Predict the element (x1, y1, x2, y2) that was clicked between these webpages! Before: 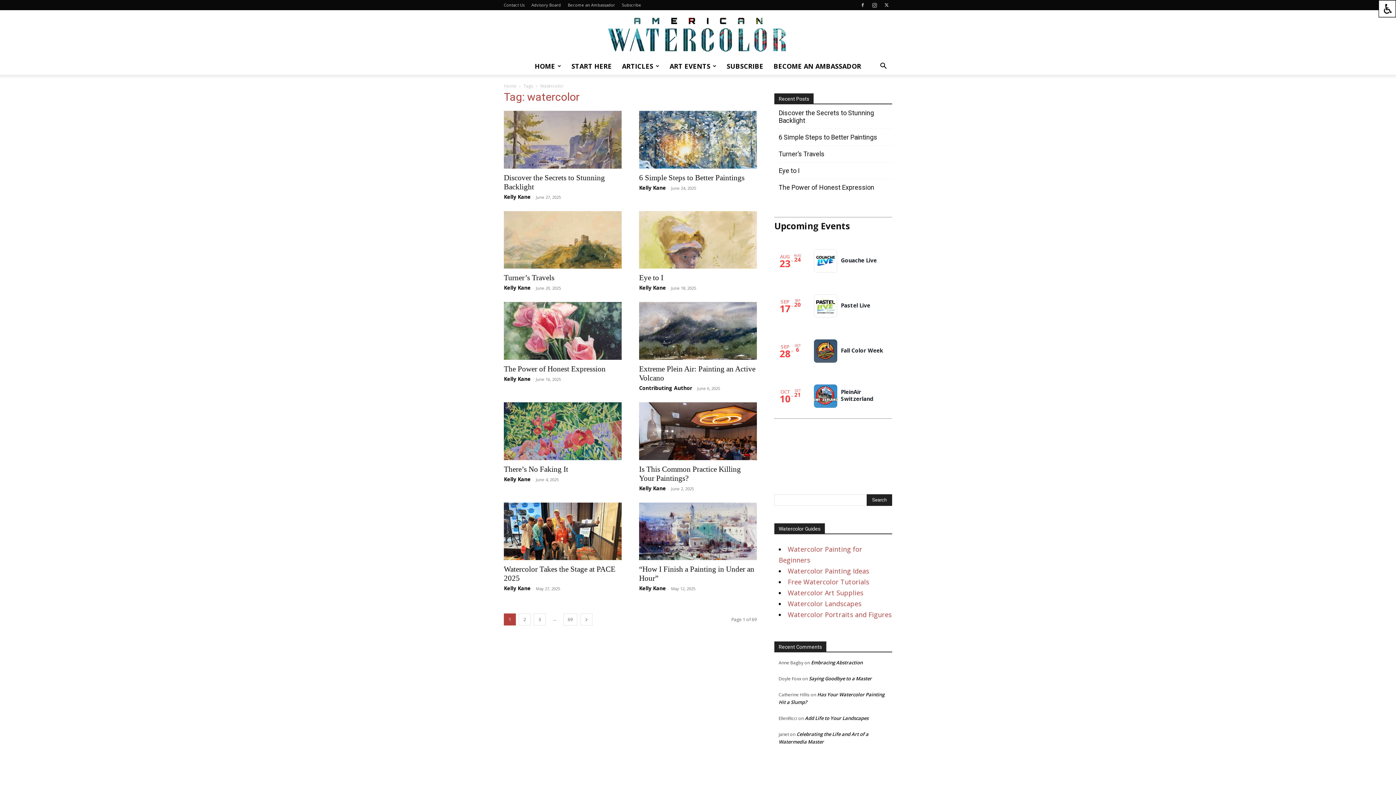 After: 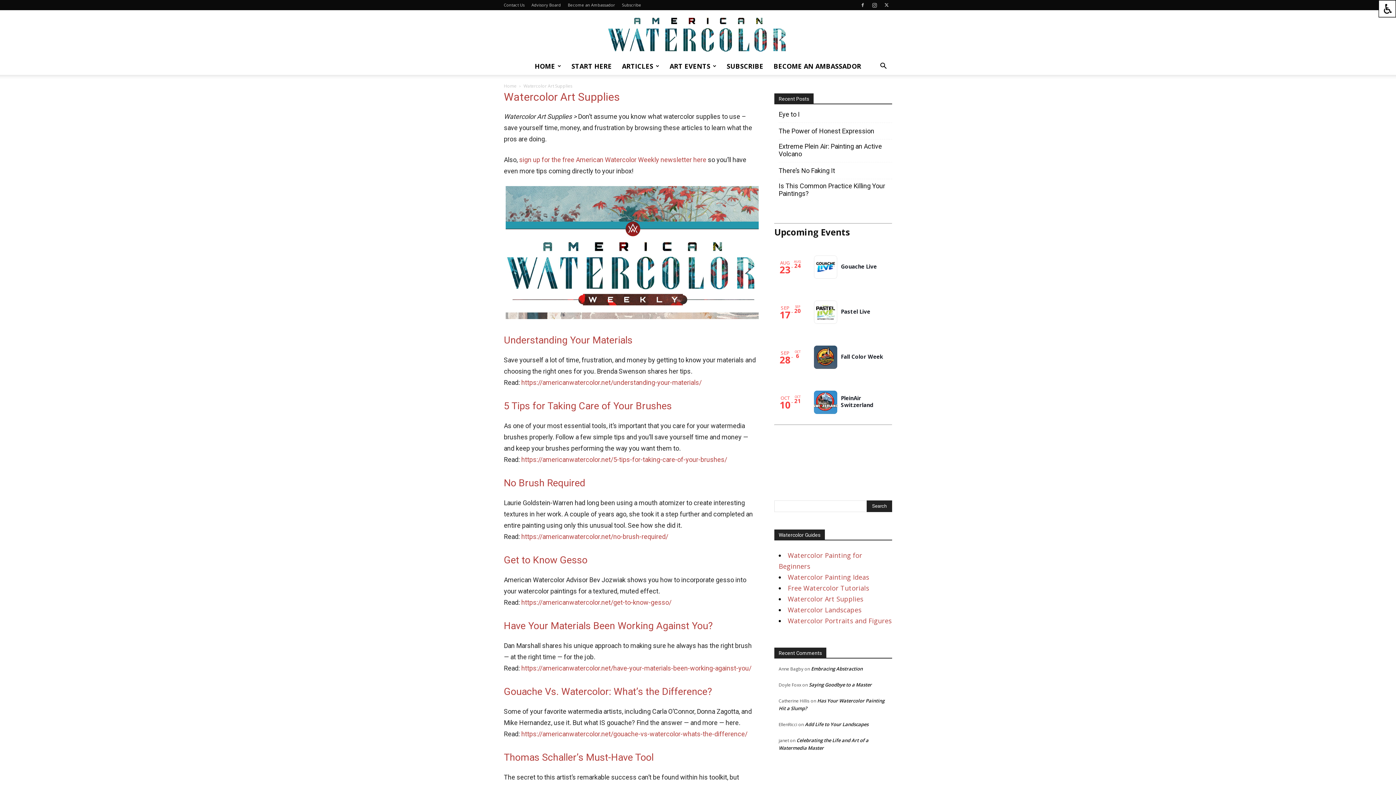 Action: label: Watercolor Art Supplies bbox: (788, 588, 863, 597)